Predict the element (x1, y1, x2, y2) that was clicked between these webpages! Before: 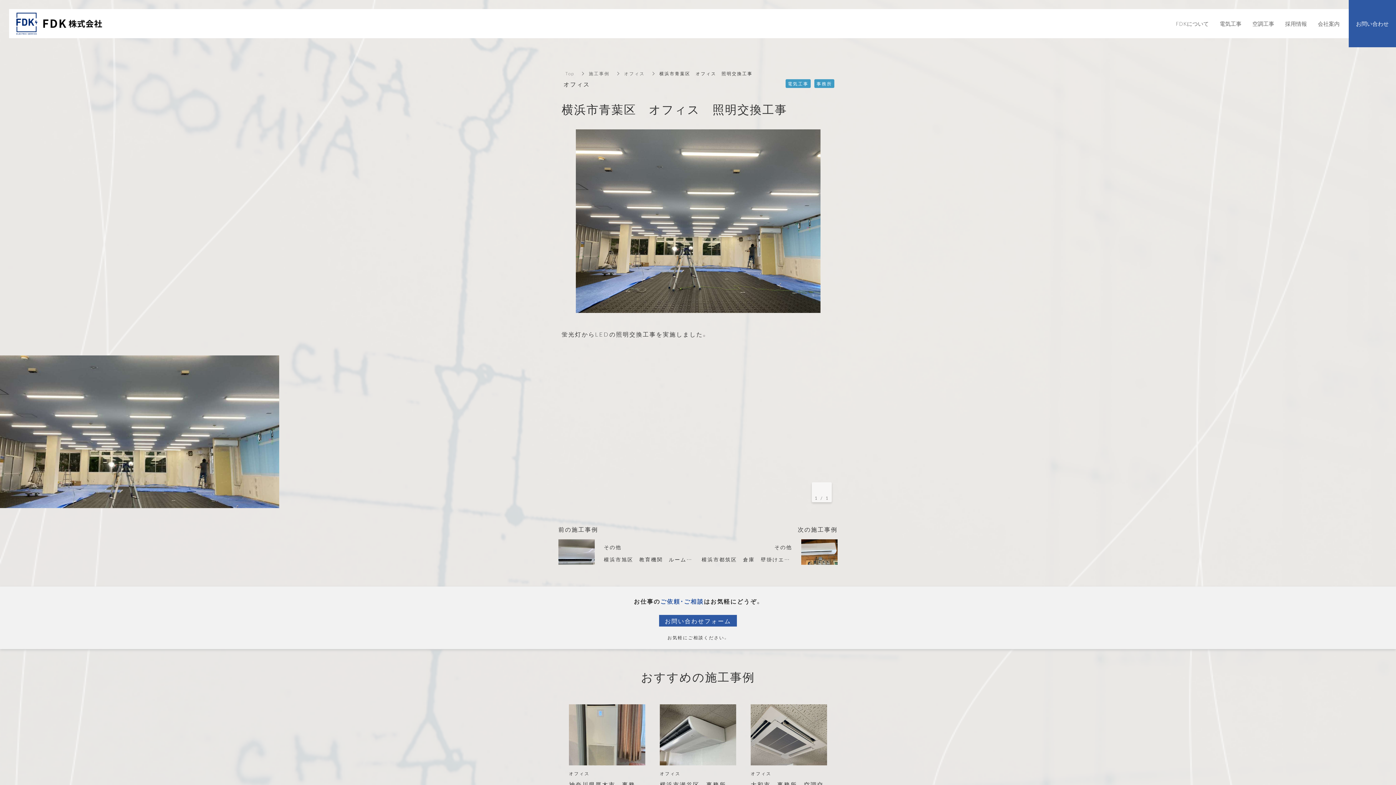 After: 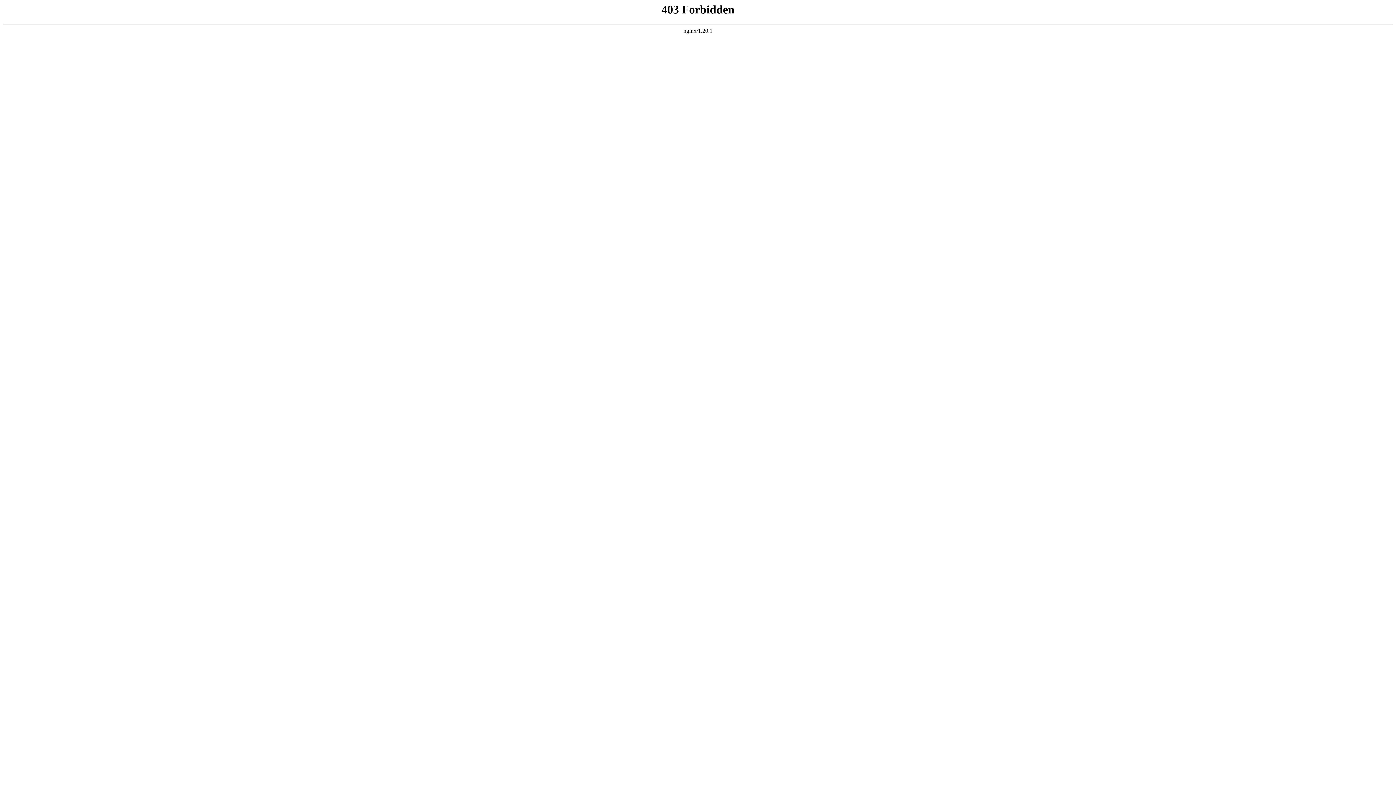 Action: label: オフィス bbox: (624, 70, 645, 76)